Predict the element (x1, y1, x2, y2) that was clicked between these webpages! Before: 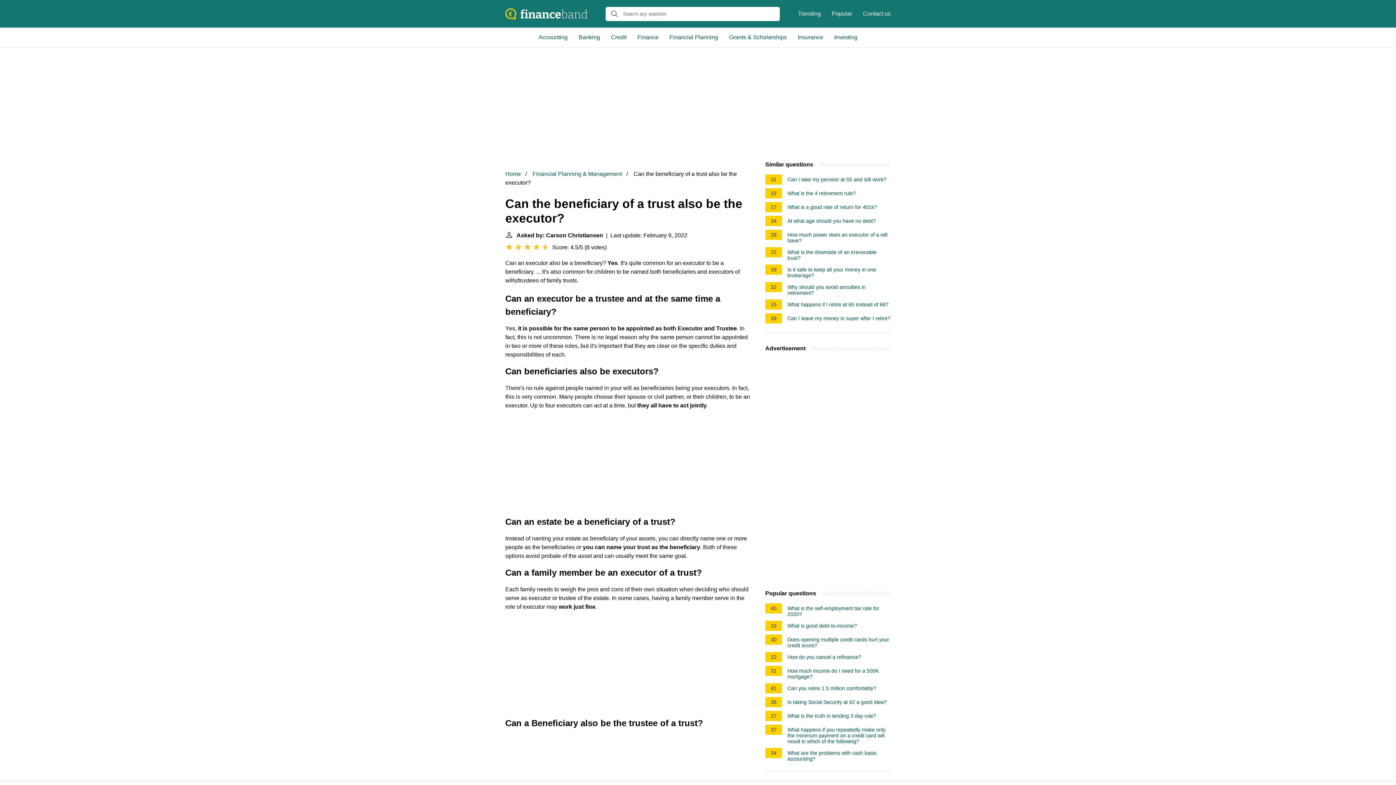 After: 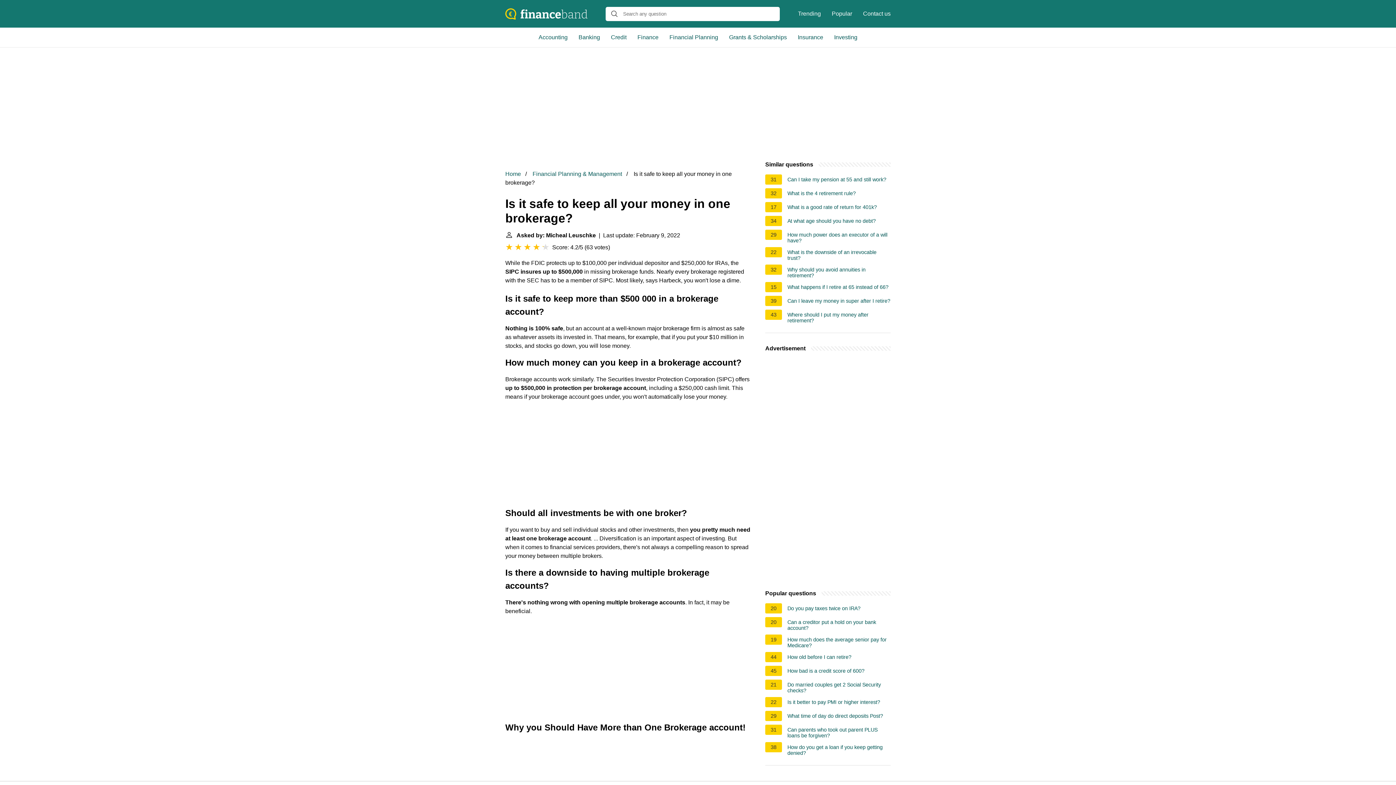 Action: label: Is it safe to keep all your money in one brokerage? bbox: (787, 266, 890, 278)